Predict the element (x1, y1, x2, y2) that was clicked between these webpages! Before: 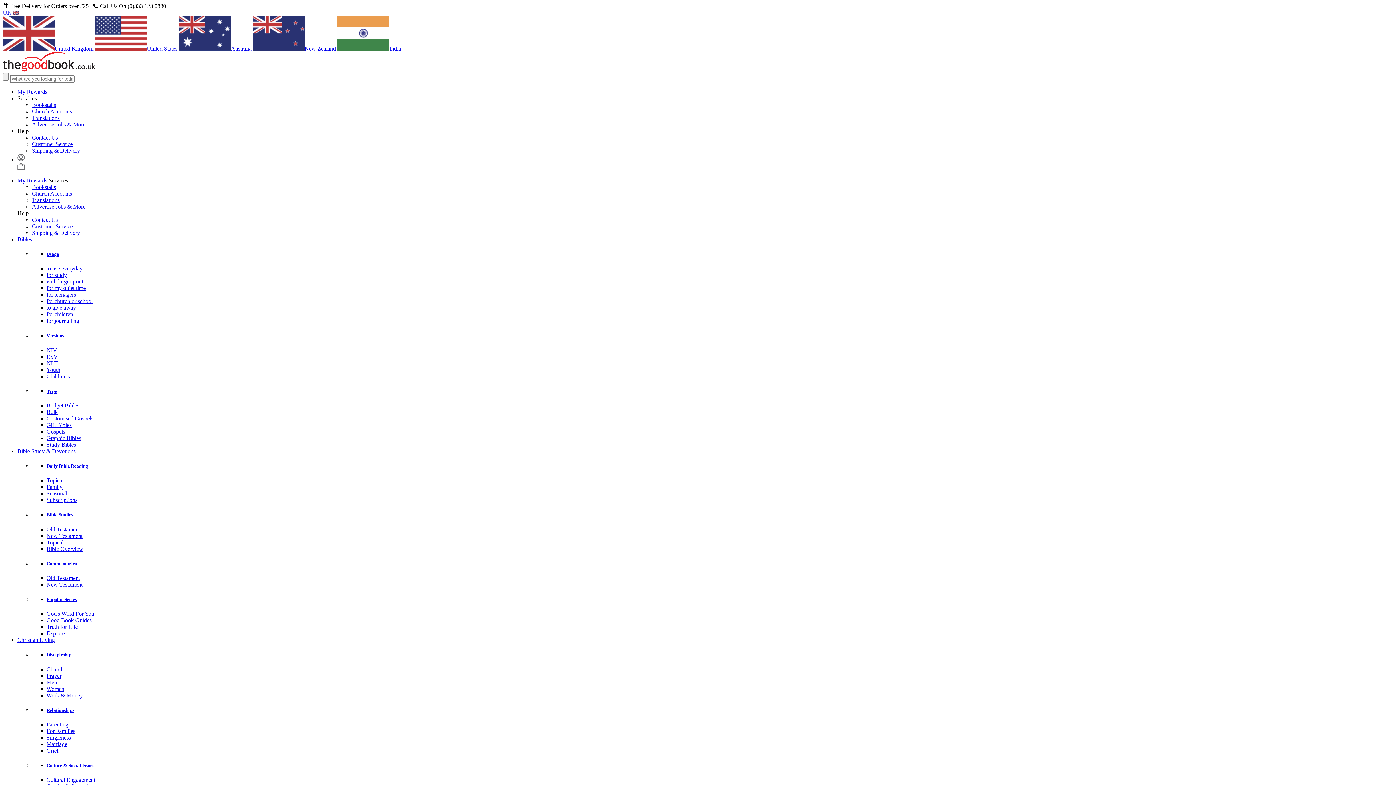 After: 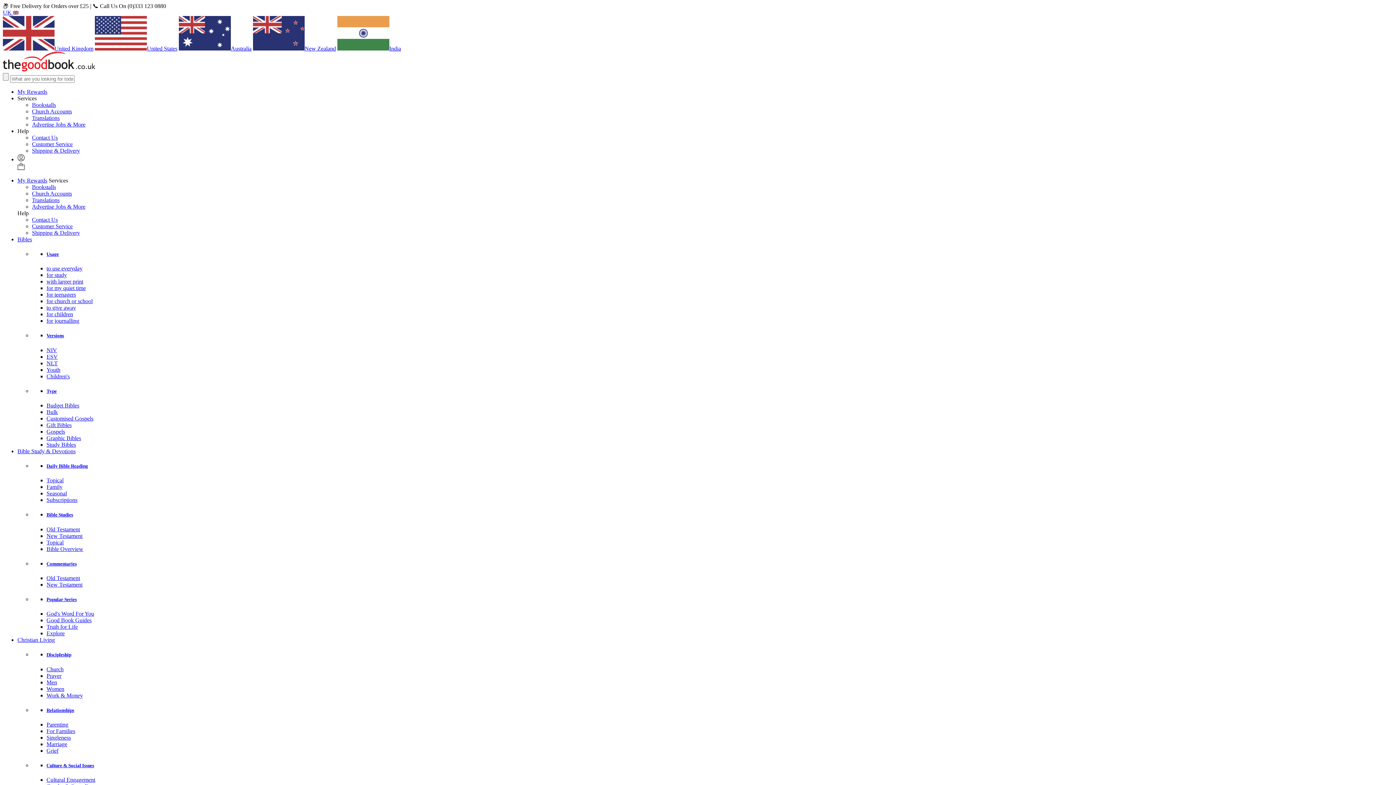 Action: bbox: (2, 9, 18, 15) label: UK 